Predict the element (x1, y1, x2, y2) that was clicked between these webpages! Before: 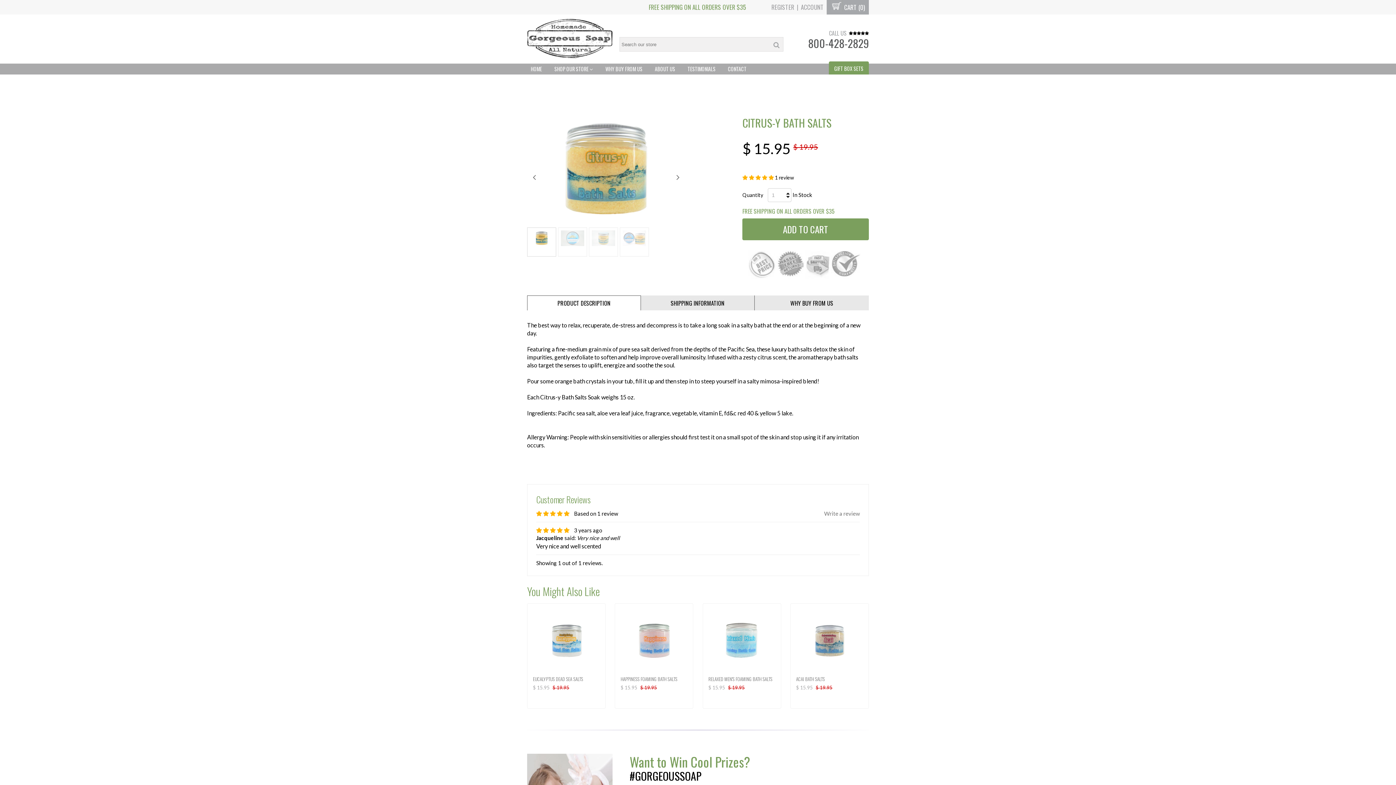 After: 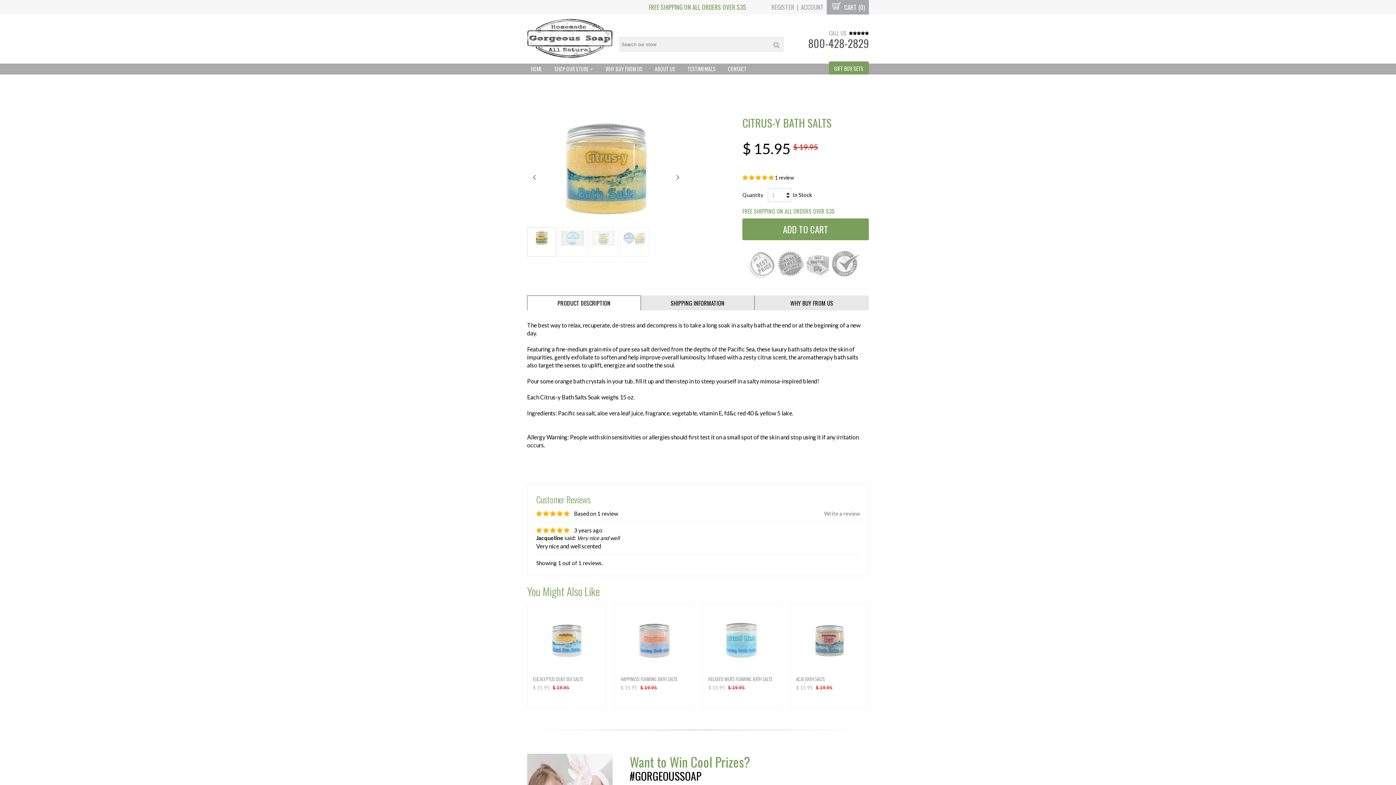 Action: bbox: (536, 511, 543, 516)